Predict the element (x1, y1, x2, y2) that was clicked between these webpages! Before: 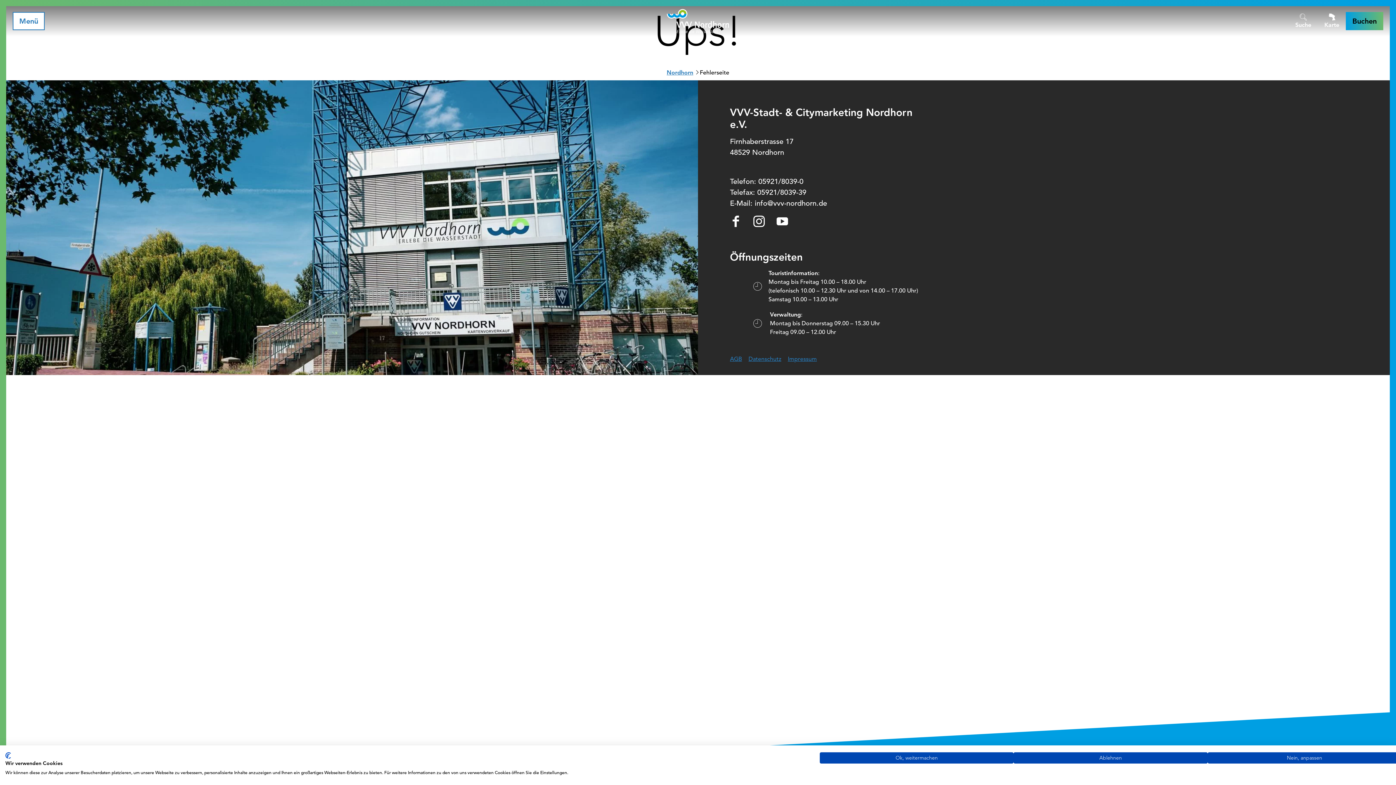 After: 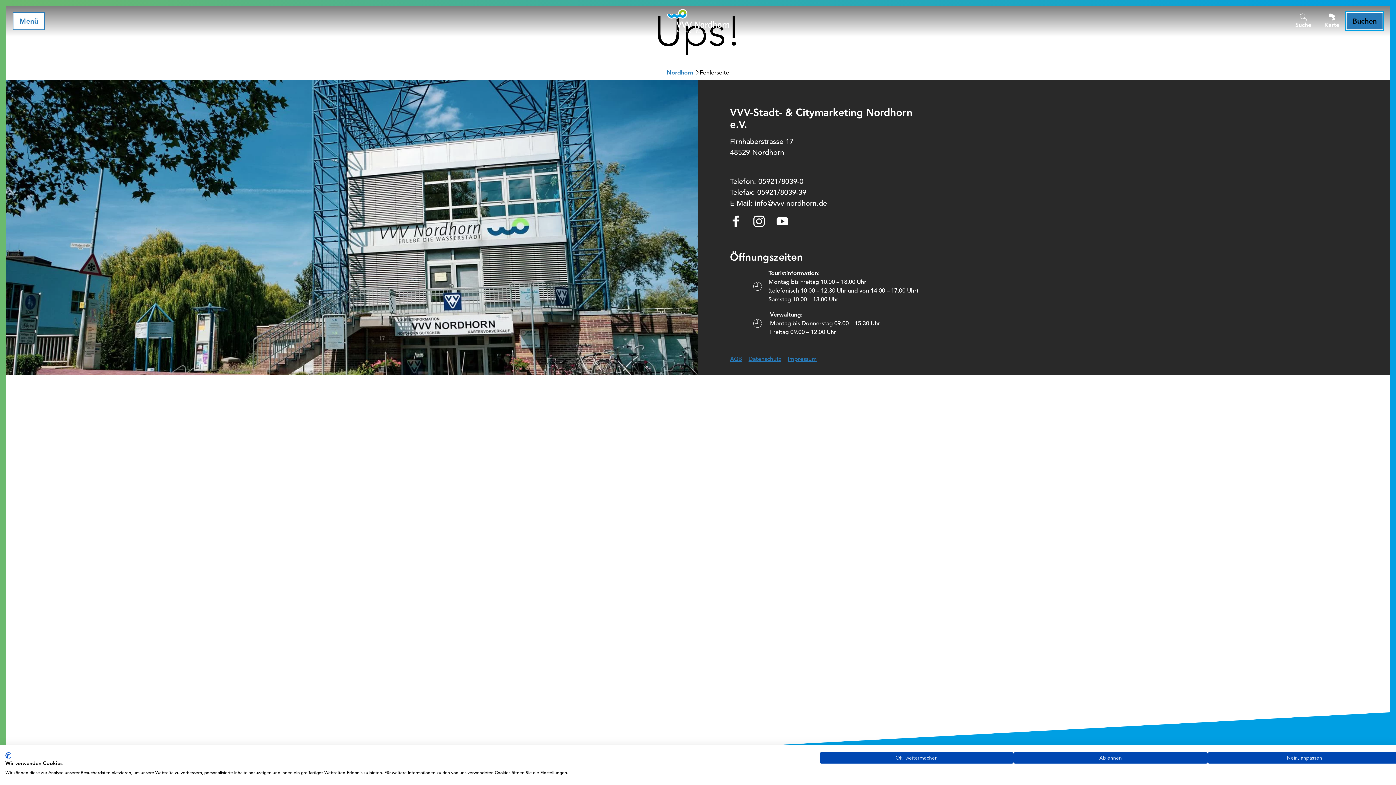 Action: label: Buchen bbox: (1346, 12, 1383, 30)